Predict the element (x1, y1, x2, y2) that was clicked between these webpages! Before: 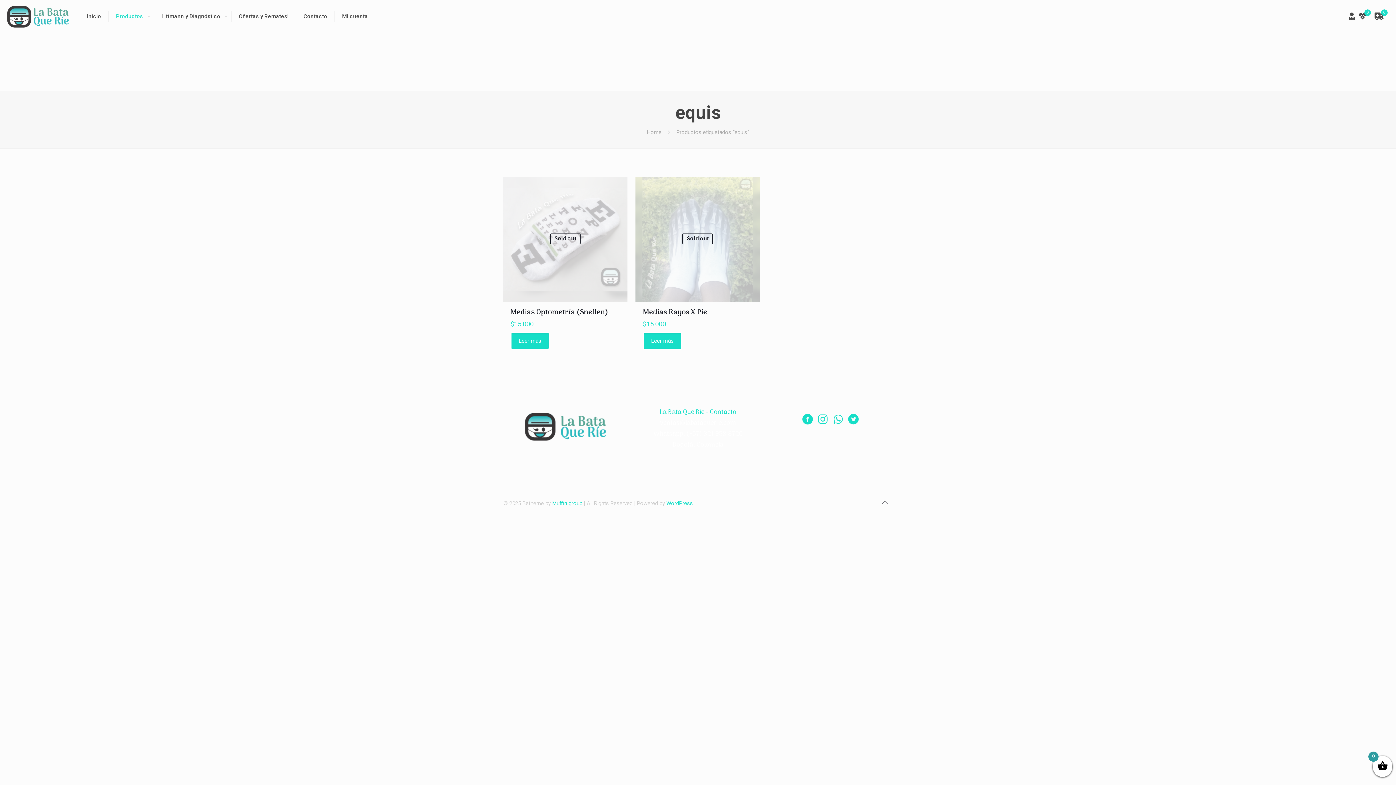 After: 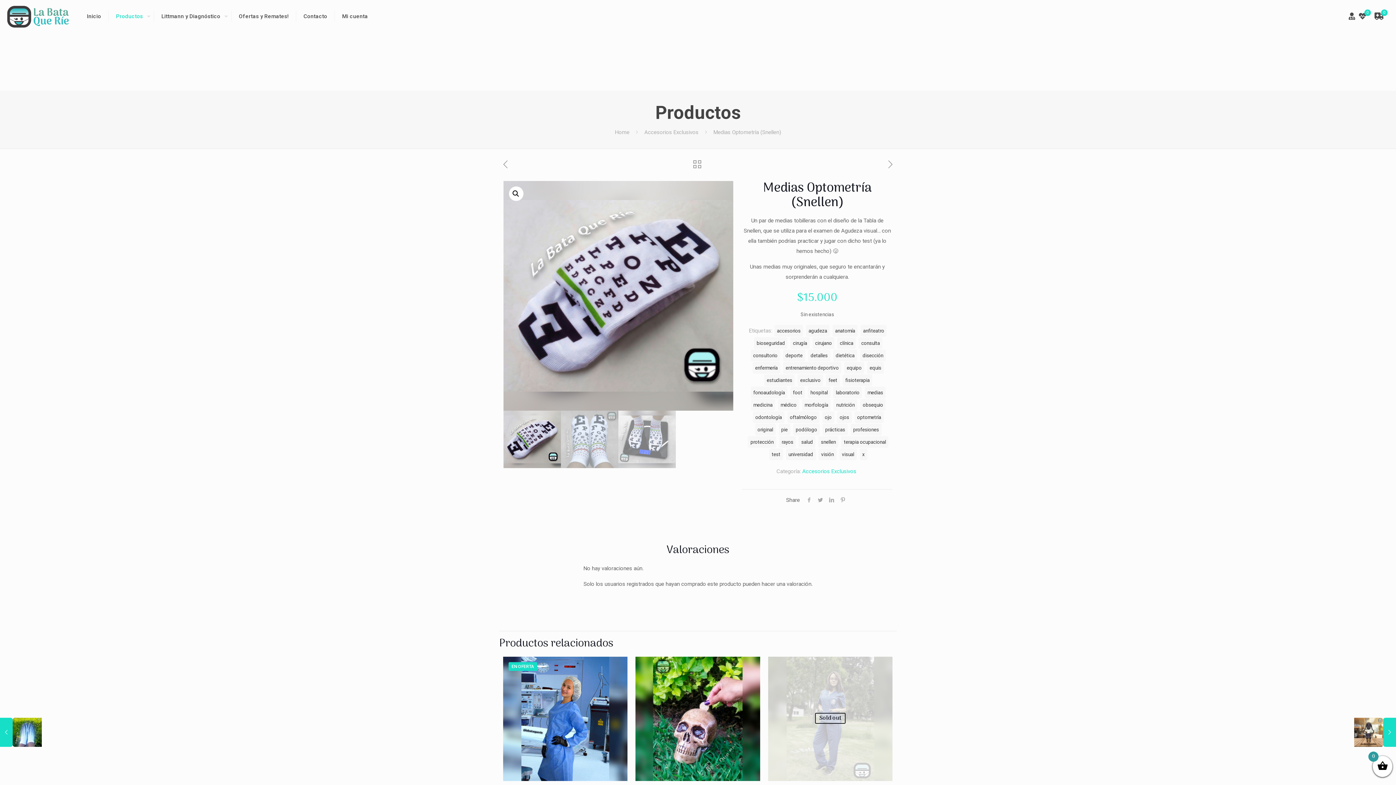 Action: label: Medias Optometría (Snellen) bbox: (510, 307, 608, 318)